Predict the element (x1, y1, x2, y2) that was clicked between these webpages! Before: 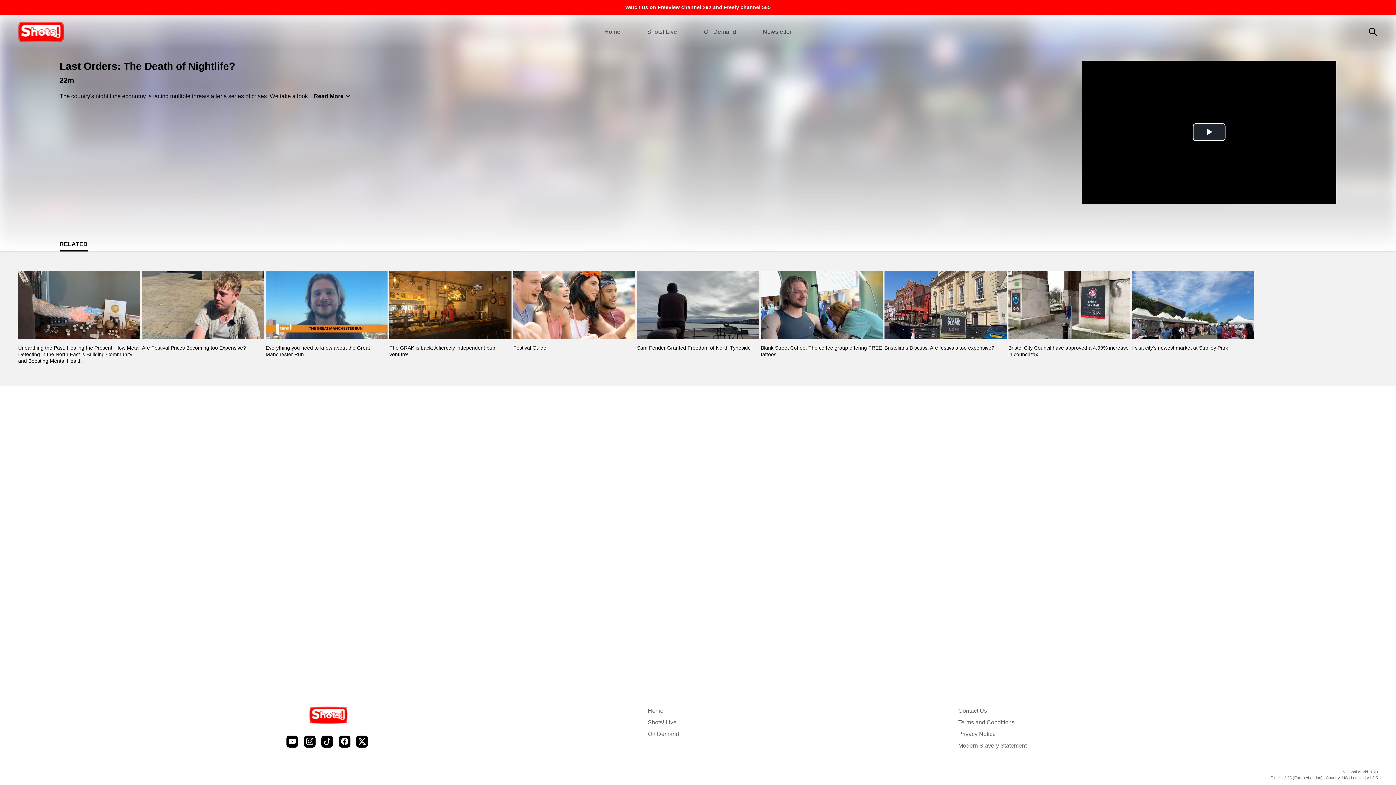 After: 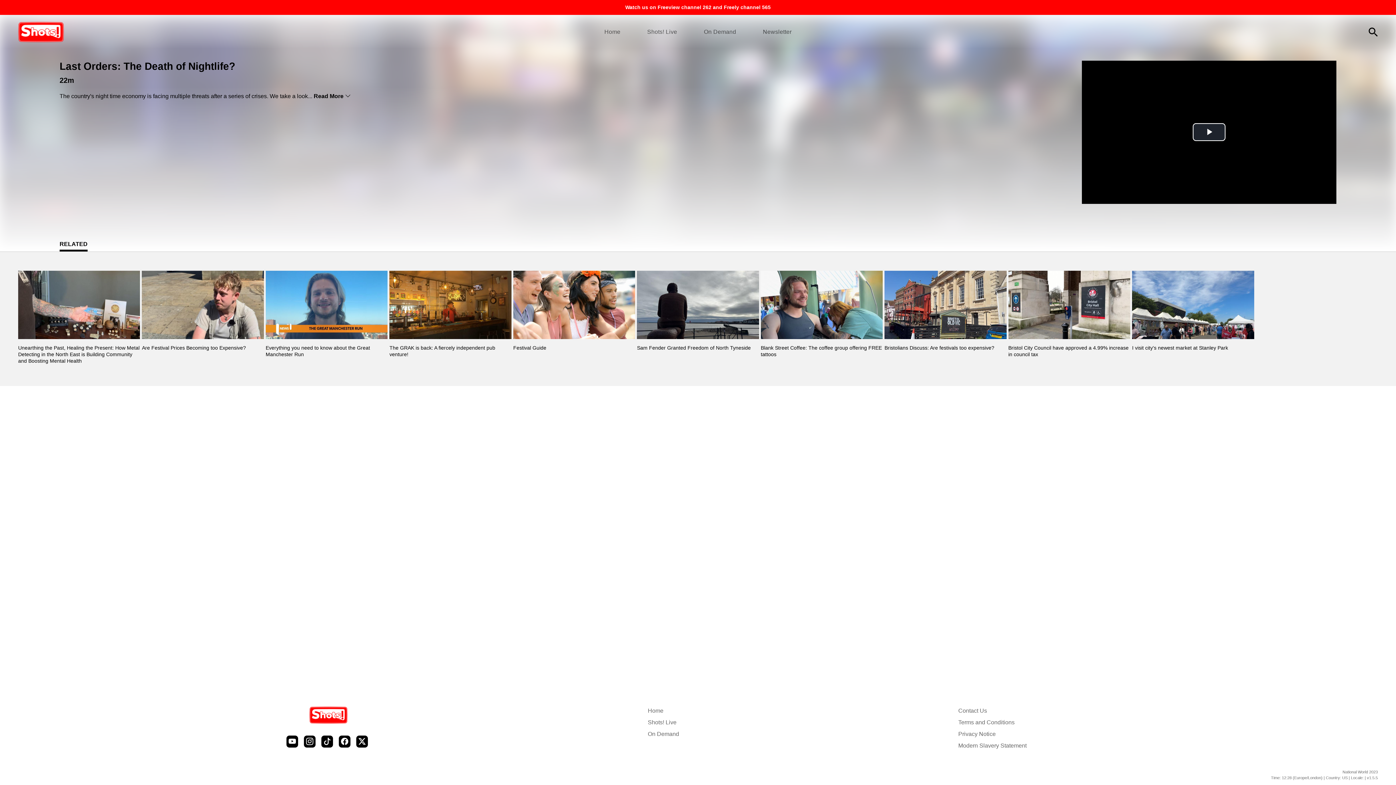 Action: bbox: (338, 736, 350, 747)